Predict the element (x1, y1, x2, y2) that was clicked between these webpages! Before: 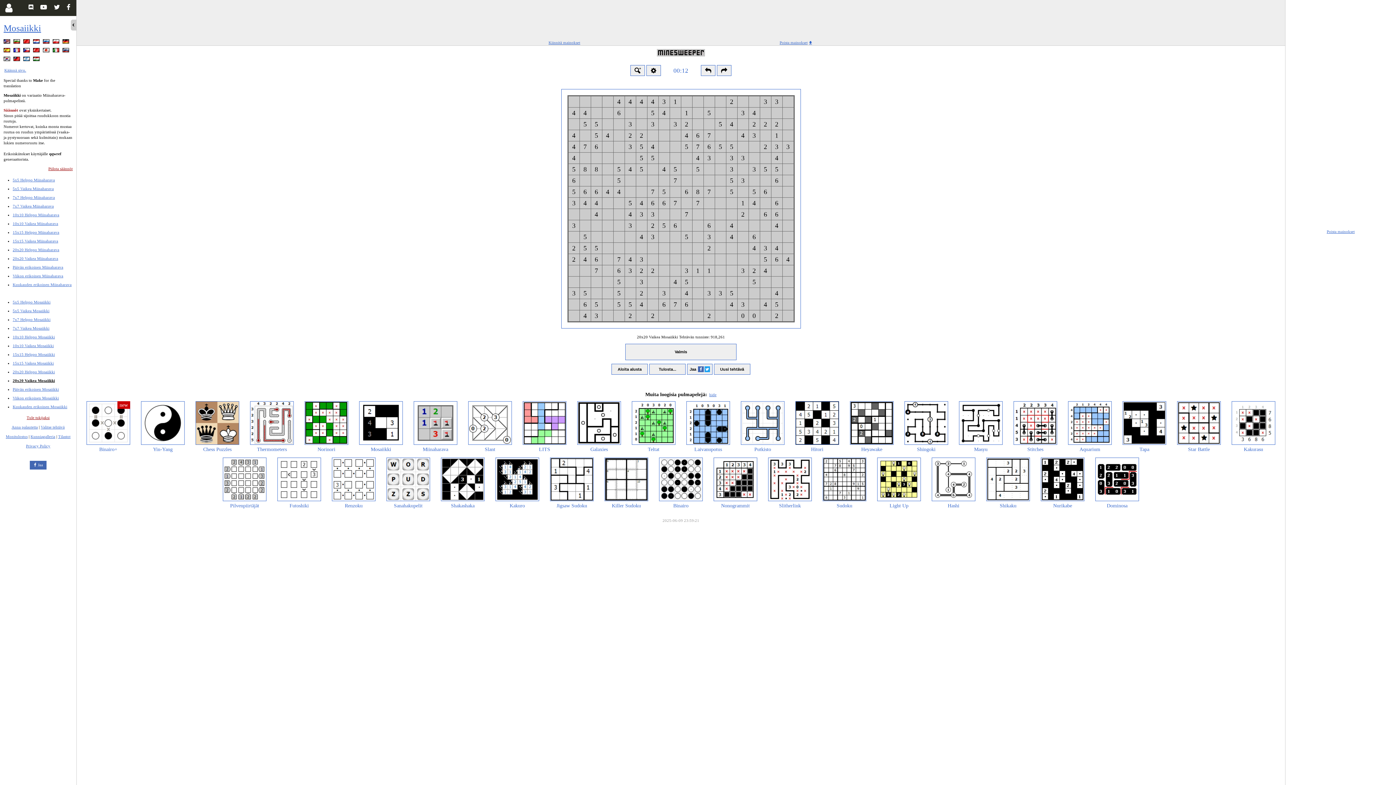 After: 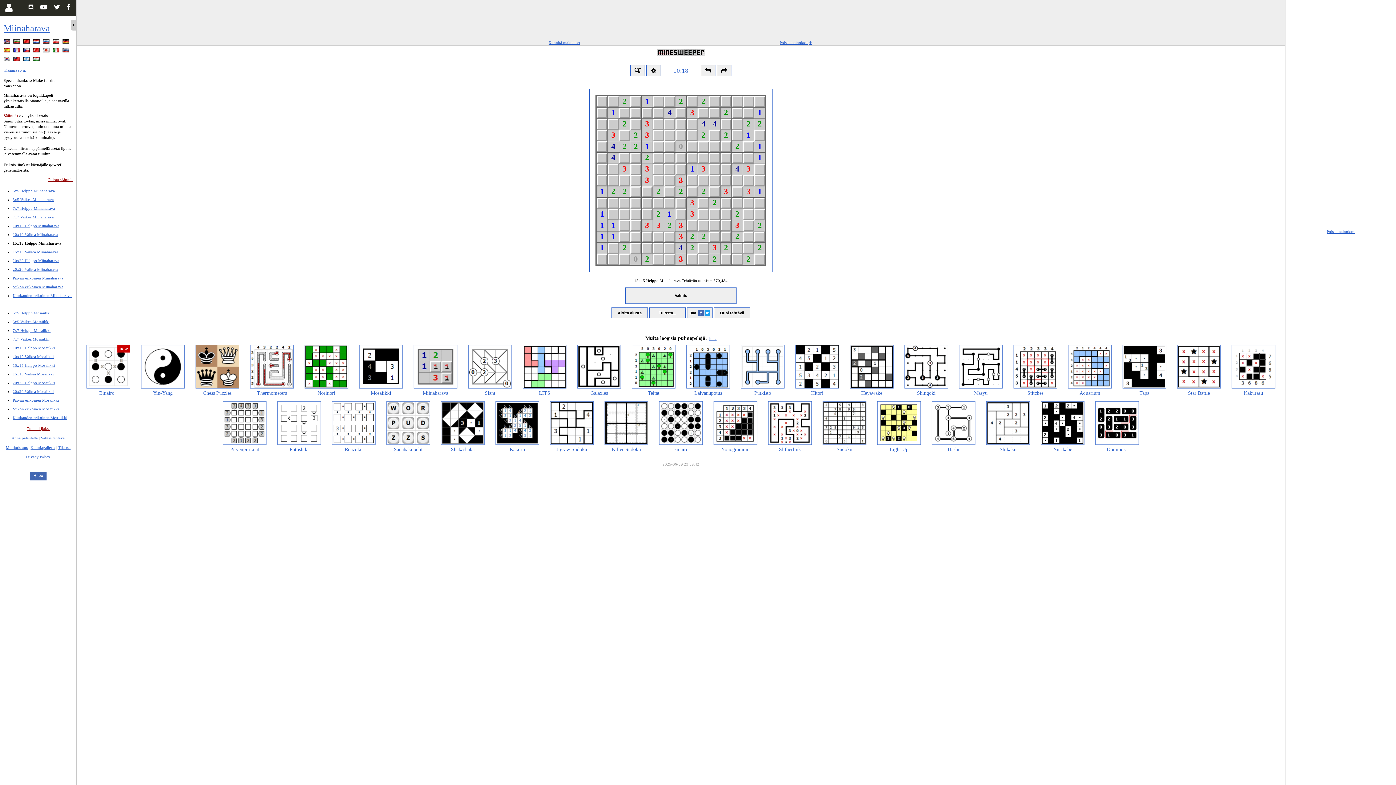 Action: label: 15x15 Helppo Miinaharava bbox: (12, 230, 59, 234)